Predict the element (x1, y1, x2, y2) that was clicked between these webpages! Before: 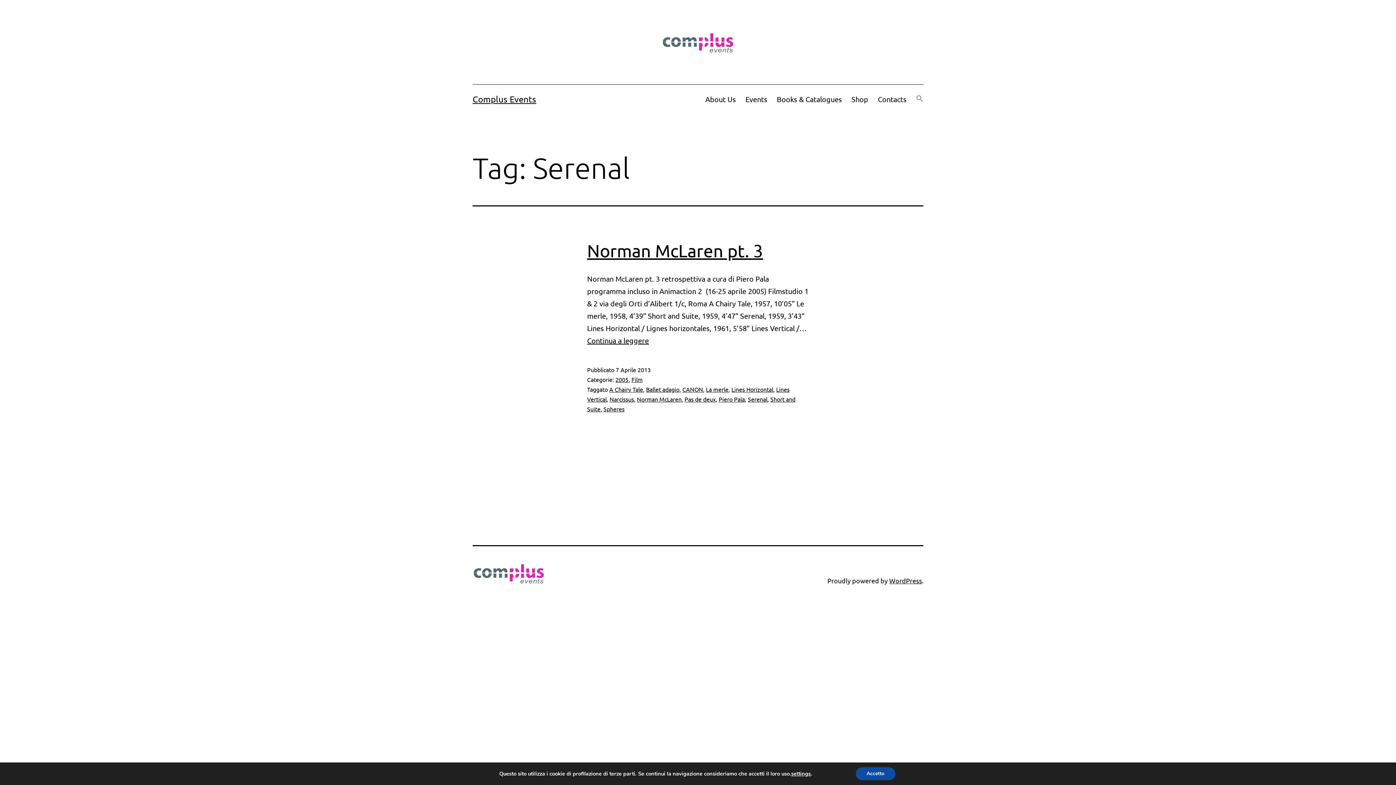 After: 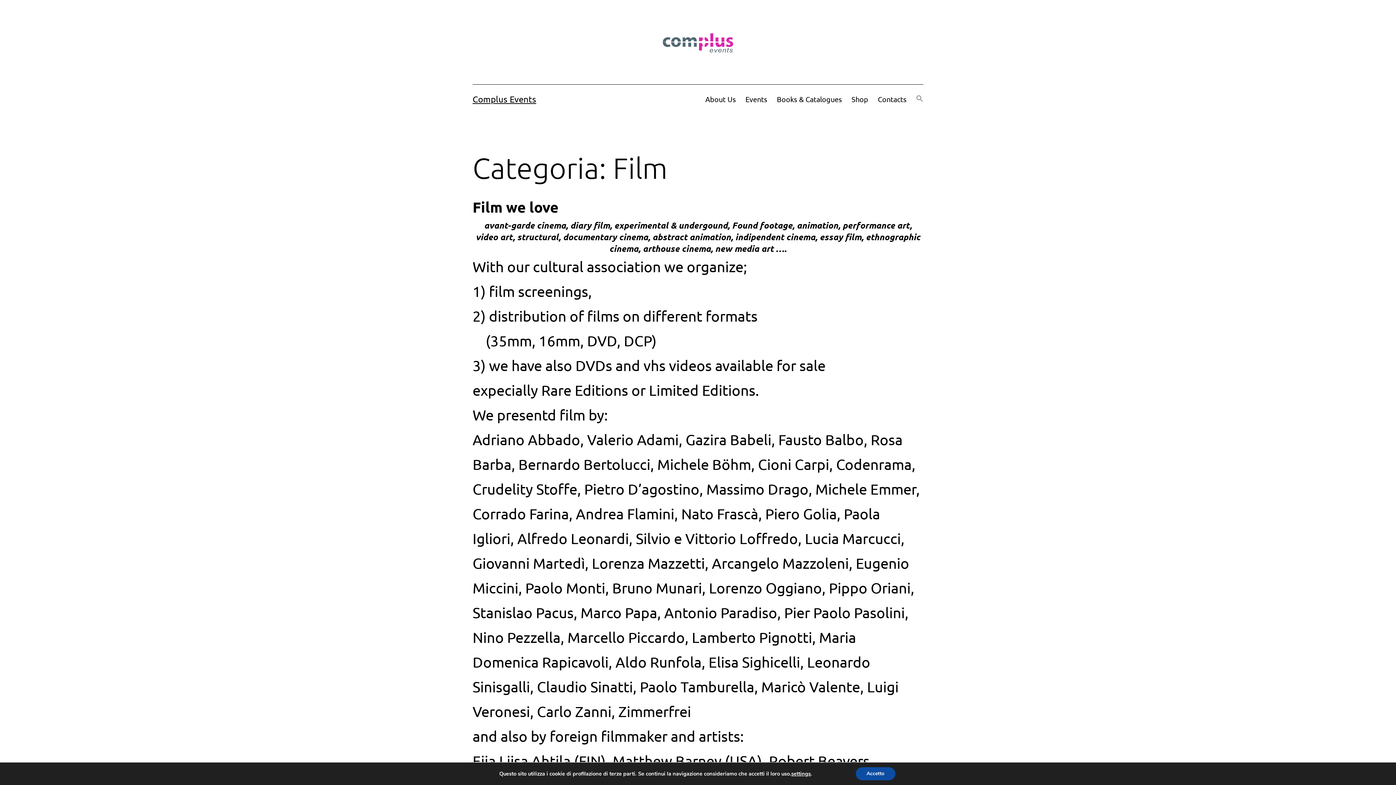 Action: bbox: (631, 376, 642, 383) label: Film